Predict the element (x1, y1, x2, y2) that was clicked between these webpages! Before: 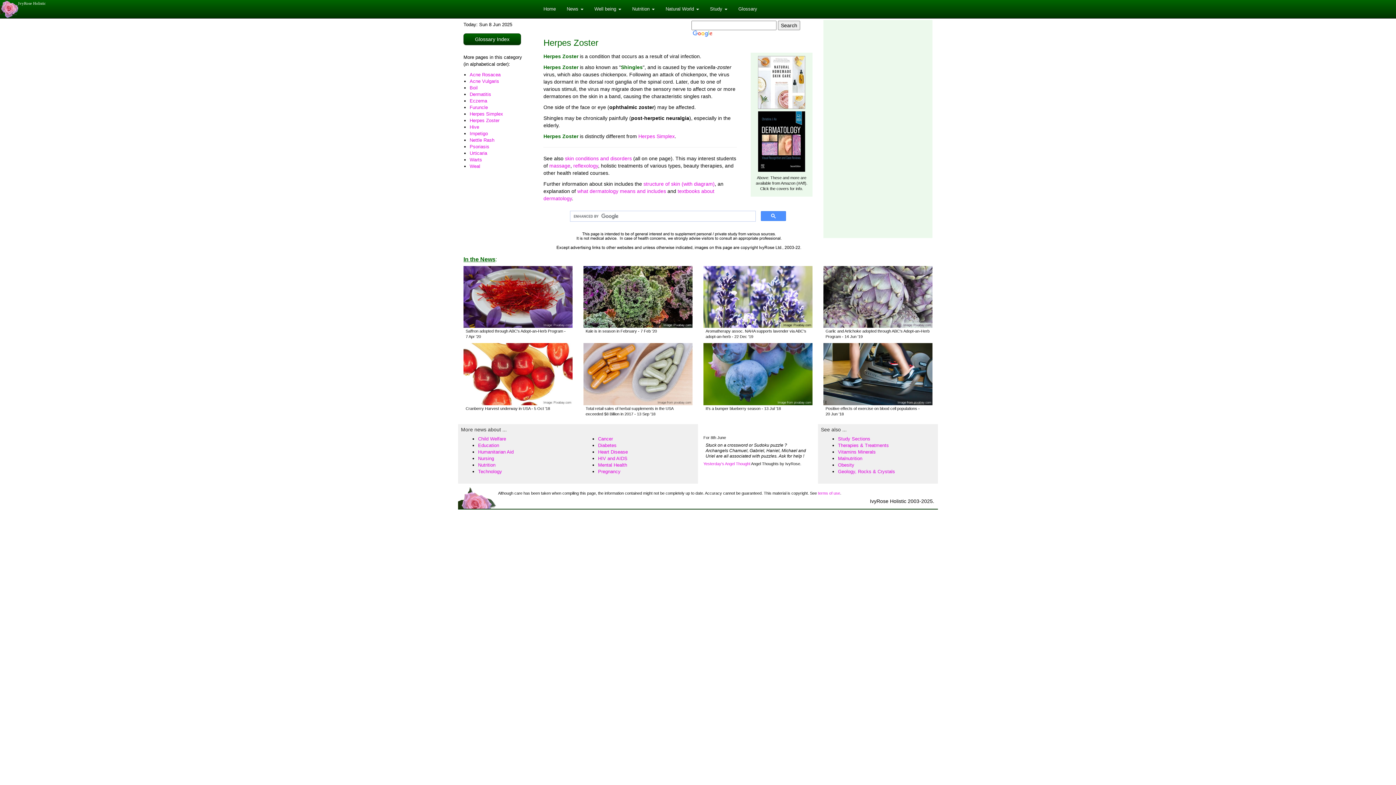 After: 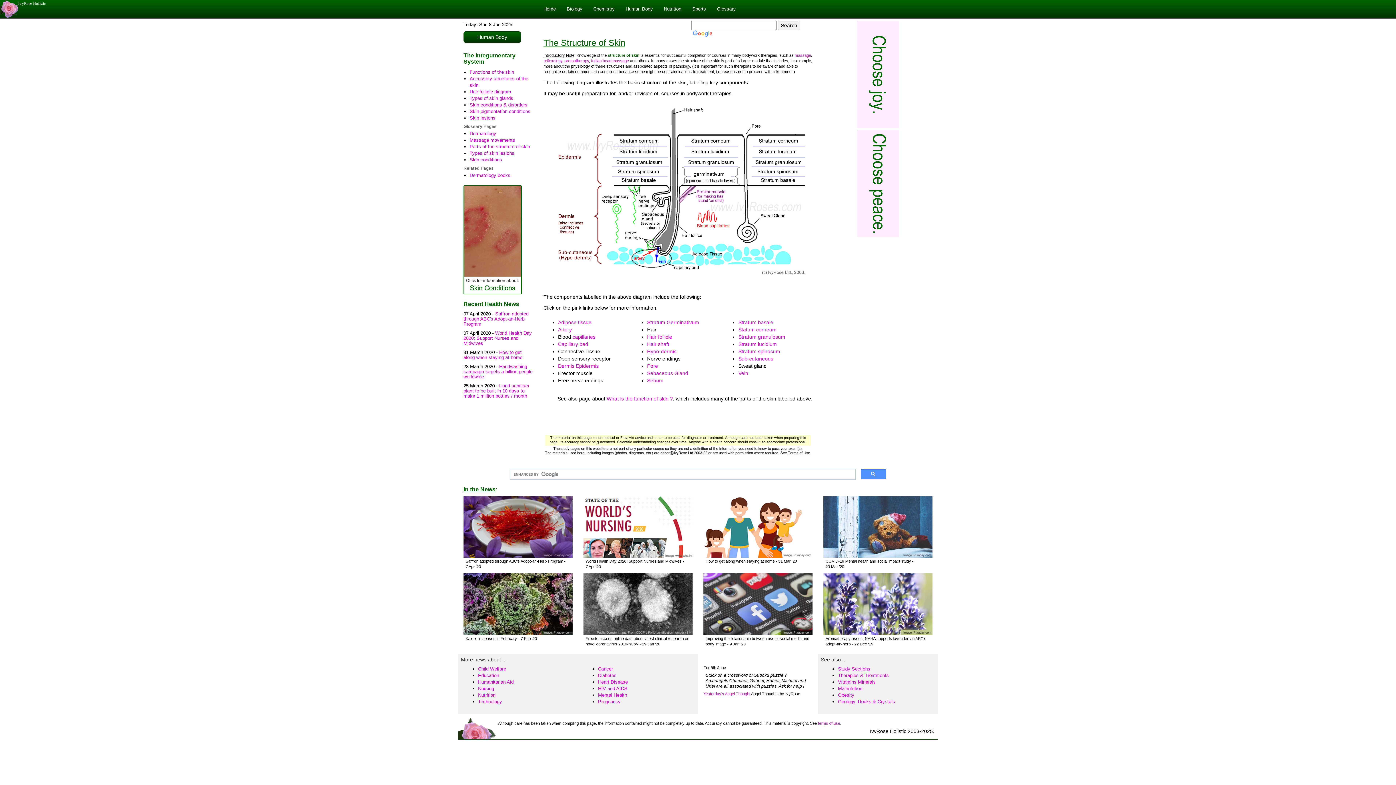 Action: label: structure of skin (with diagram) bbox: (643, 181, 714, 186)